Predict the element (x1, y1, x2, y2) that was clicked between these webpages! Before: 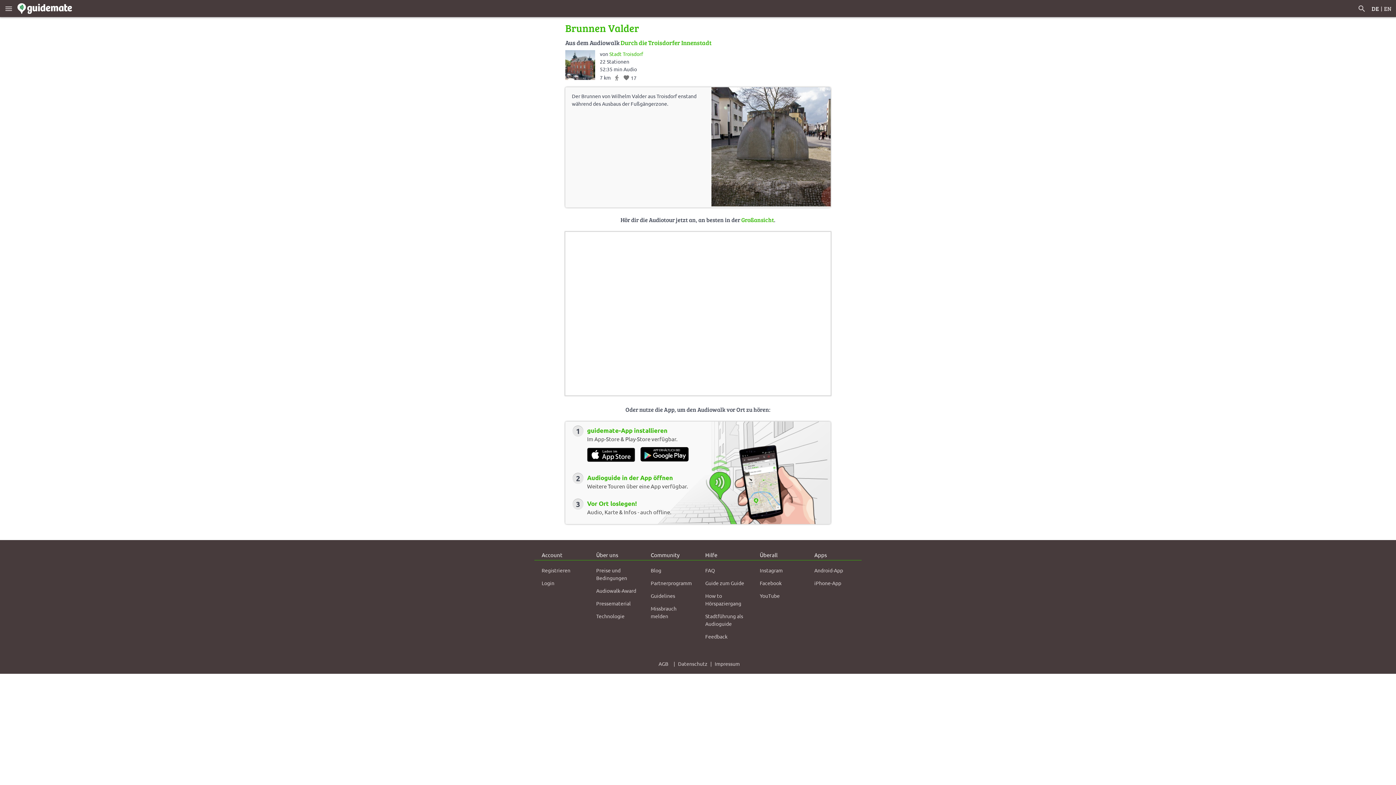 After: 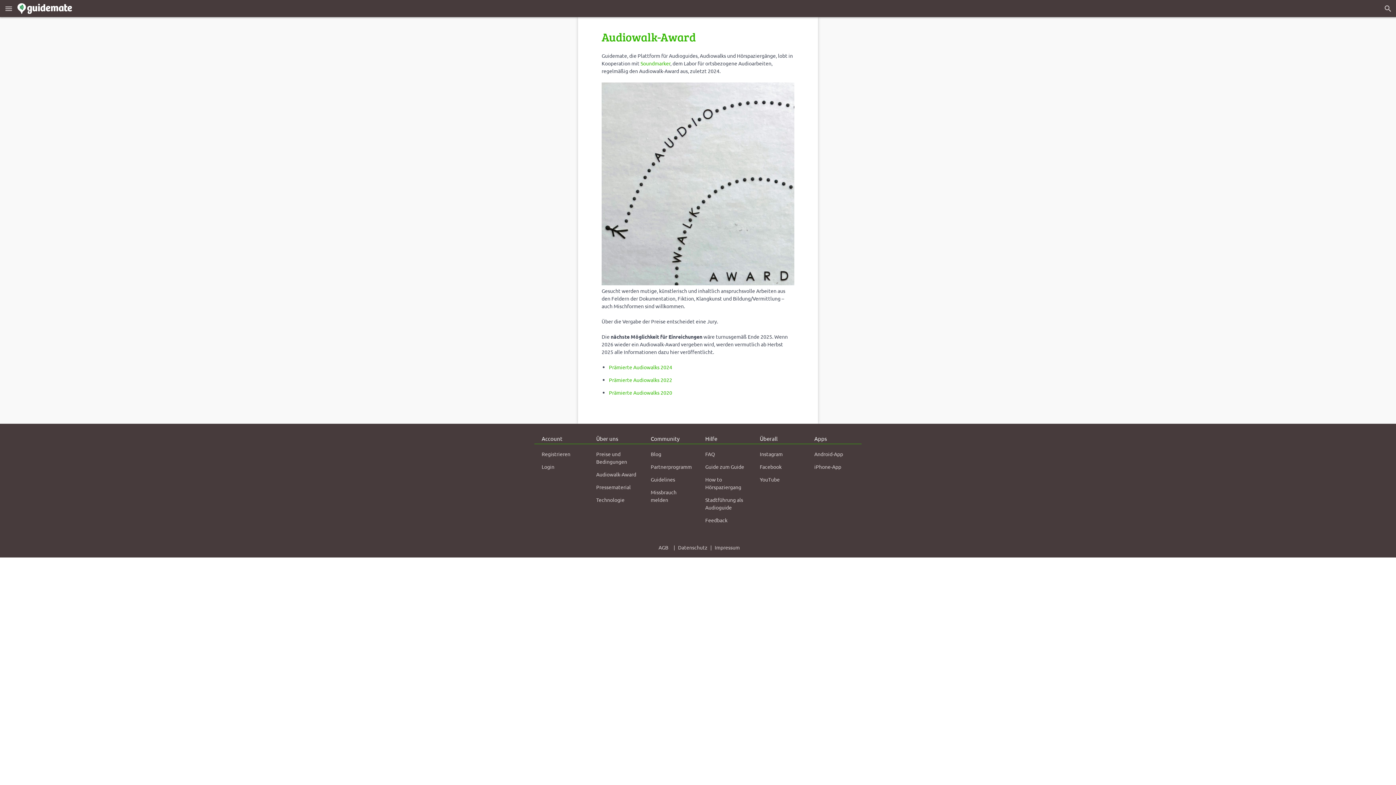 Action: bbox: (596, 584, 636, 597) label: Audiowalk-Award